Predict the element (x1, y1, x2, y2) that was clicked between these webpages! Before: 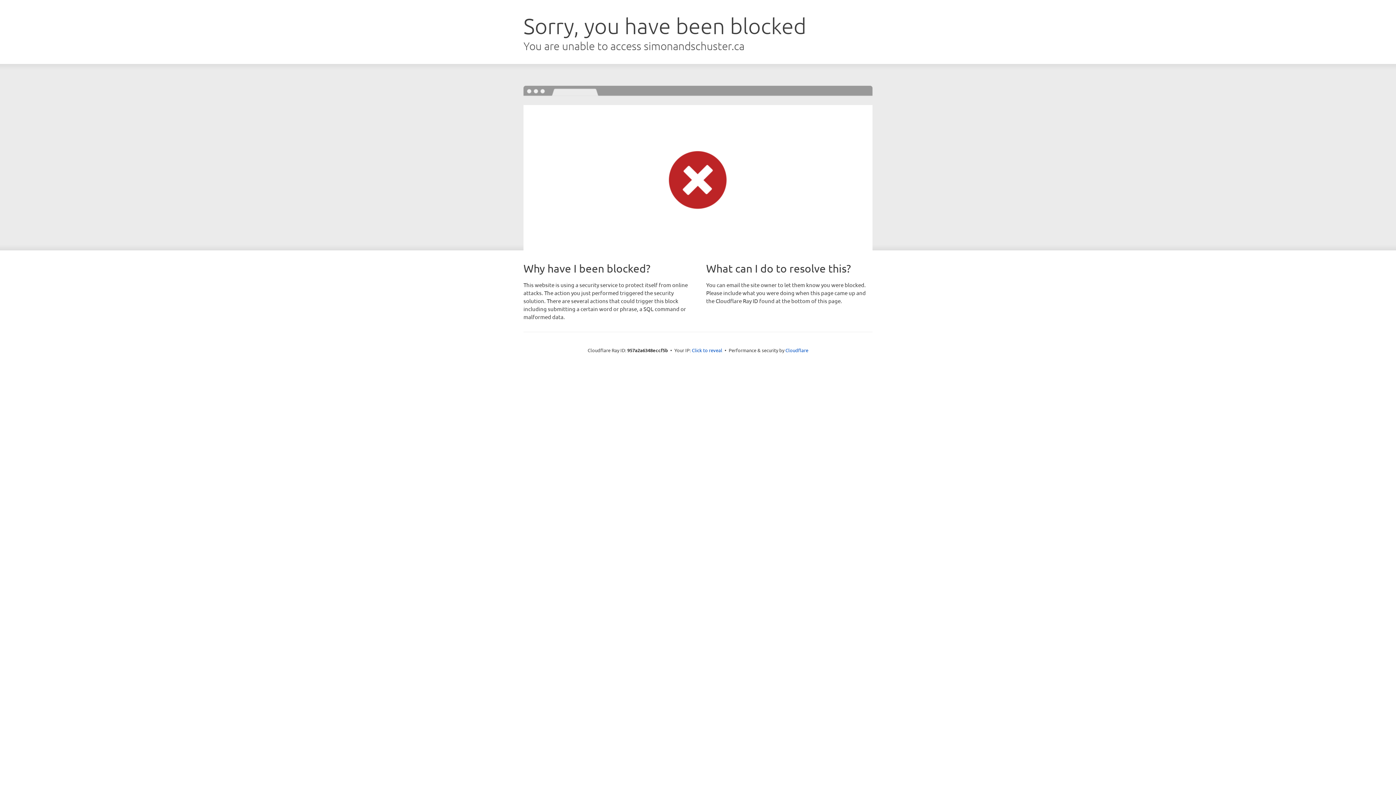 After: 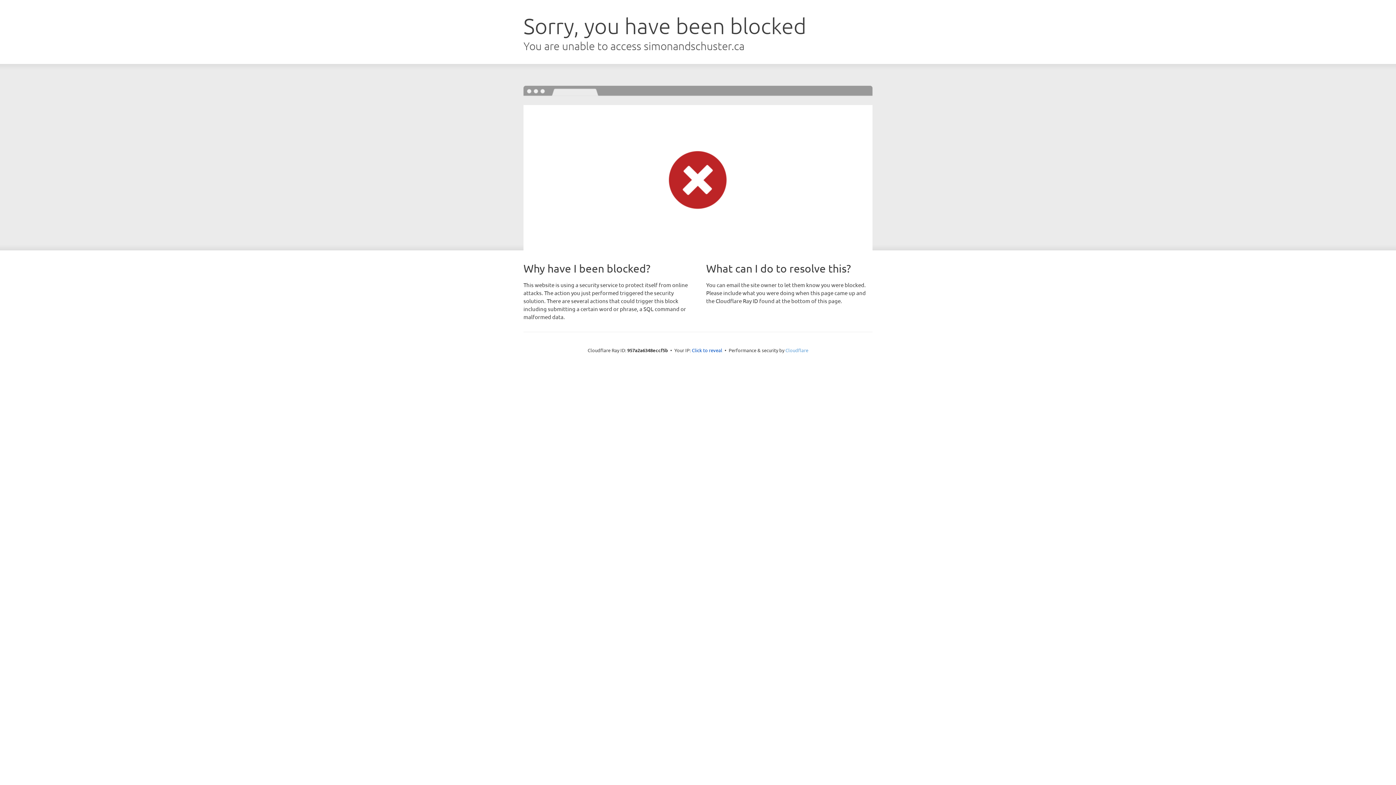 Action: bbox: (785, 347, 808, 353) label: Cloudflare